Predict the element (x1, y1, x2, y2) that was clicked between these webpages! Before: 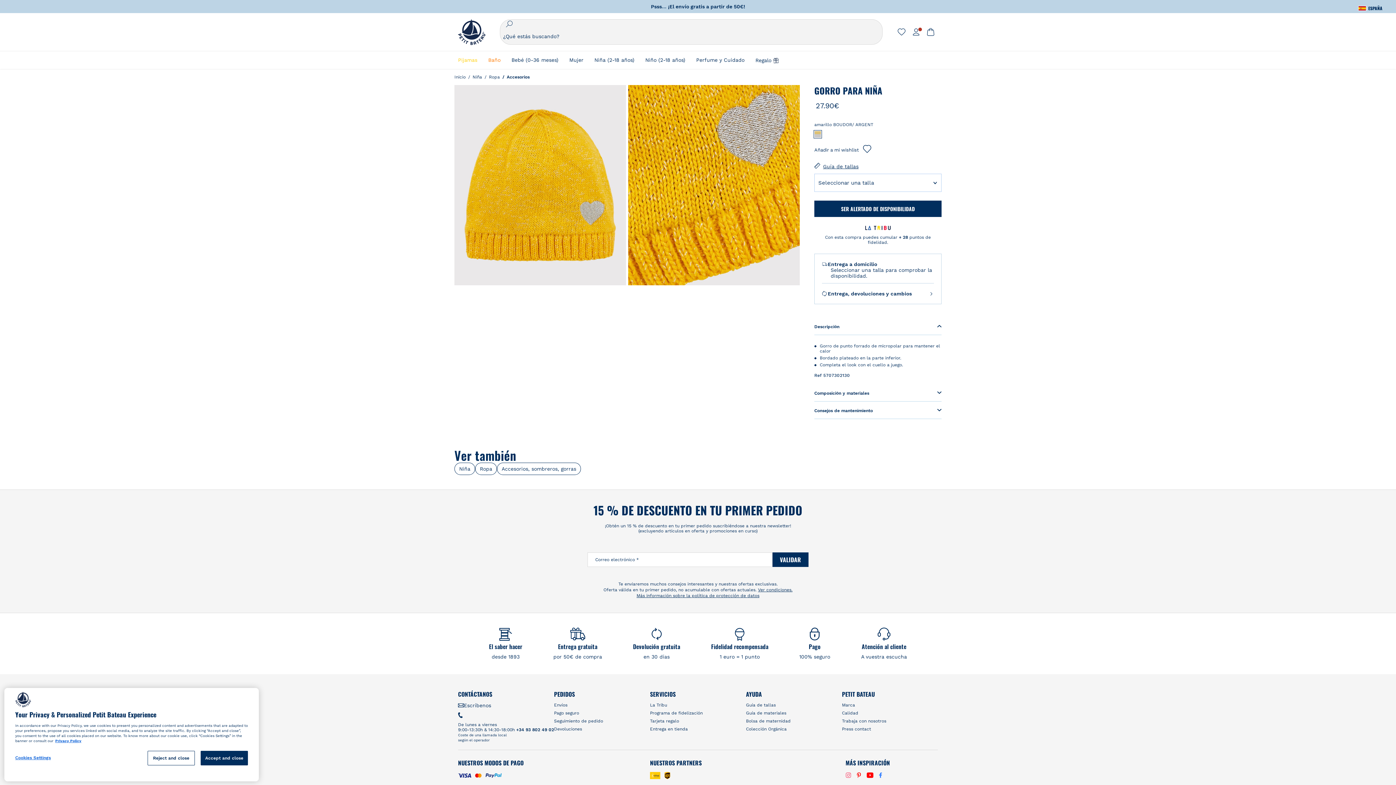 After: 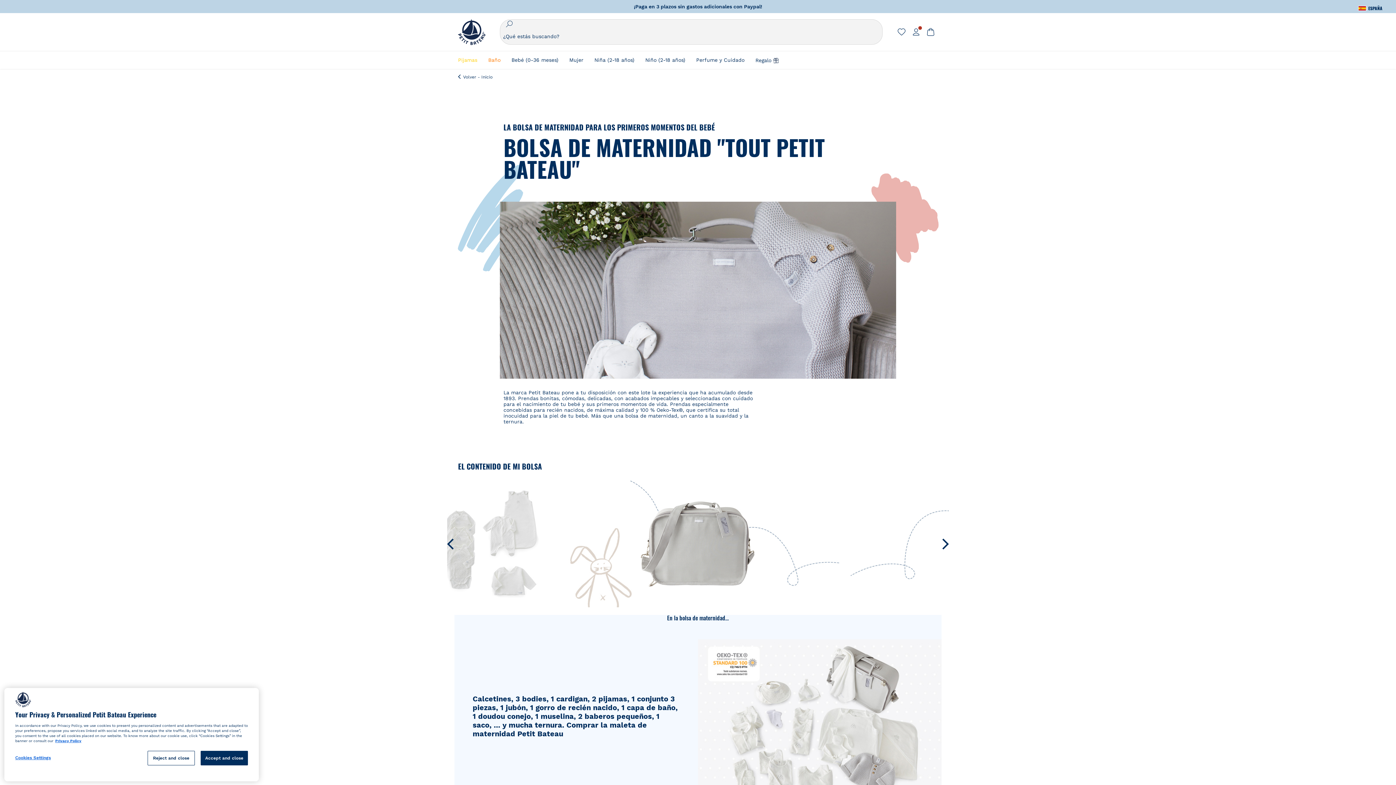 Action: bbox: (746, 718, 790, 724) label: Bolsa de maternidad